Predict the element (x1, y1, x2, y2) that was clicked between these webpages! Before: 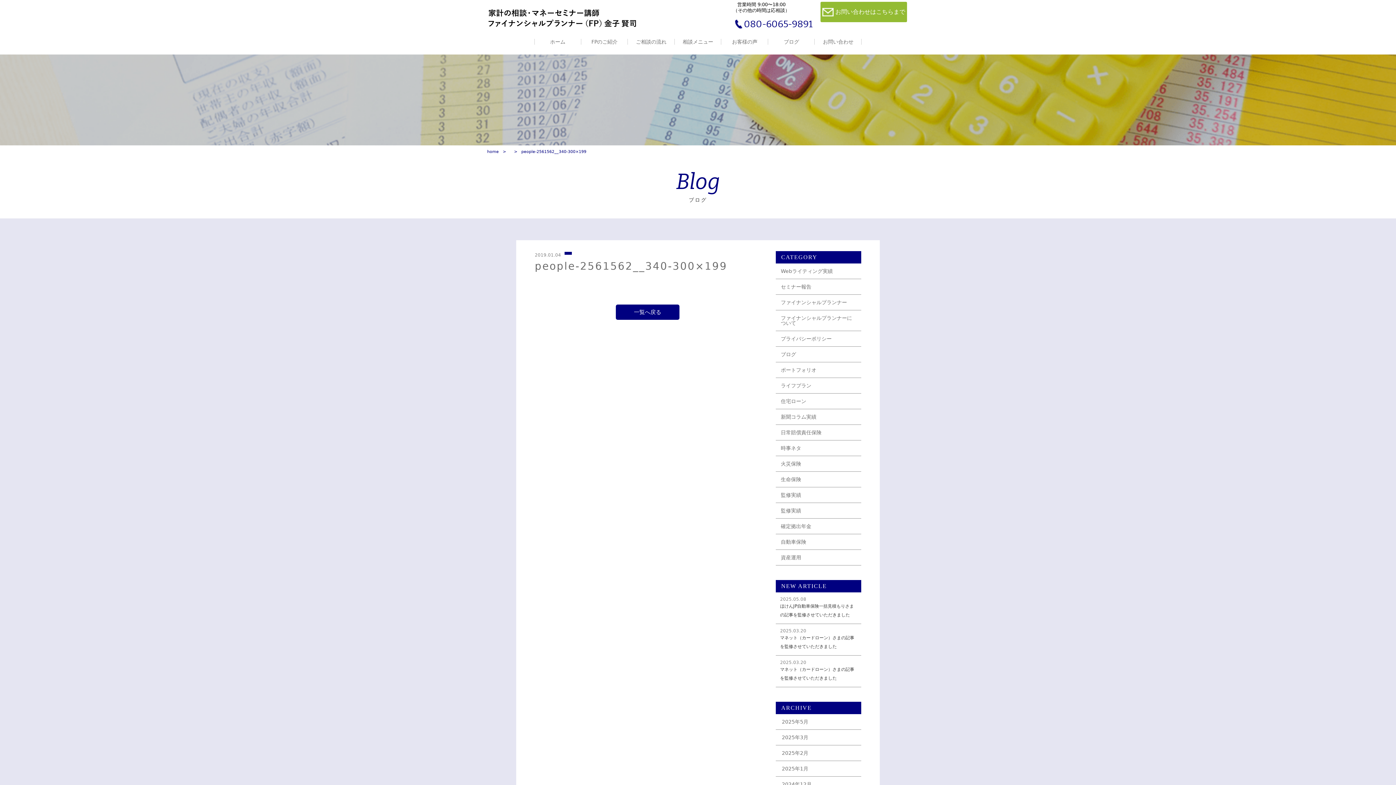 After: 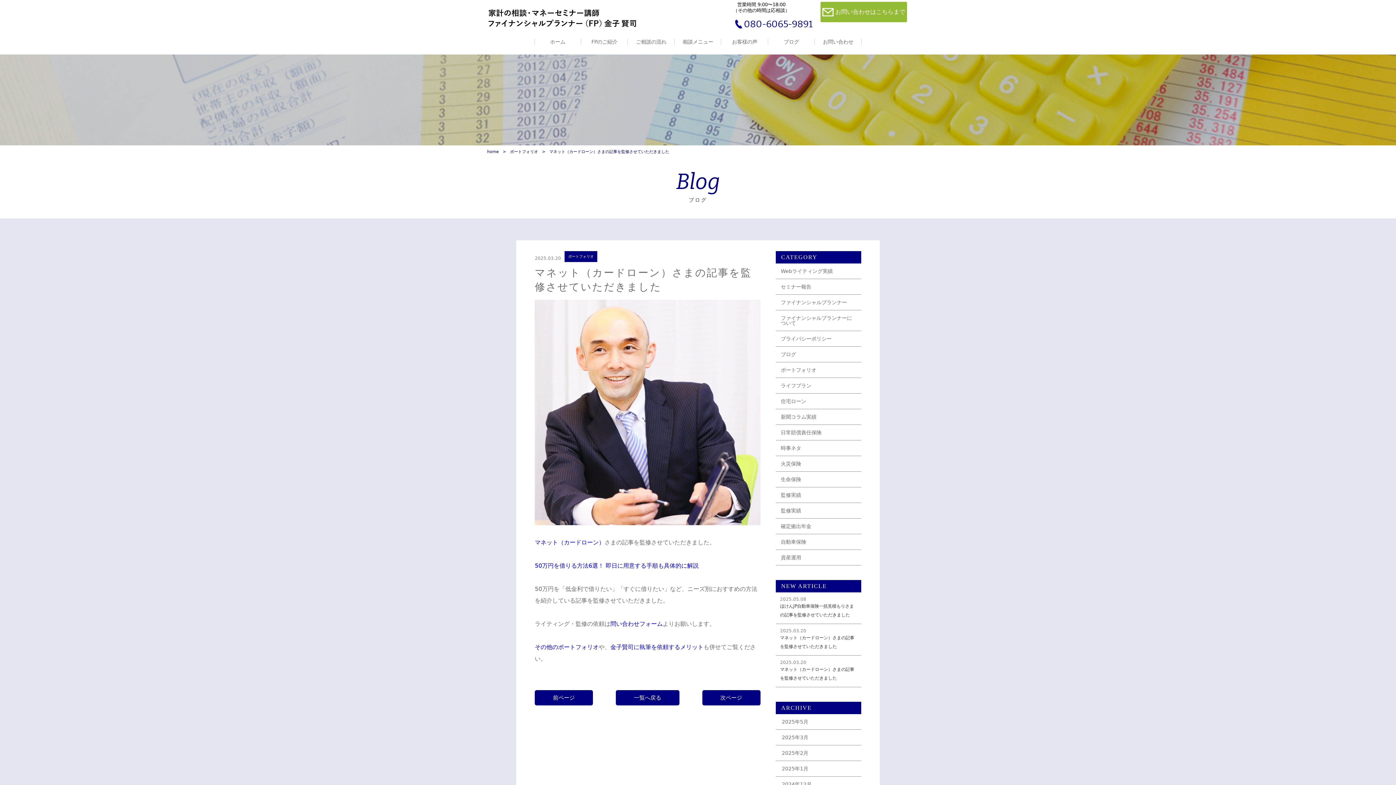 Action: bbox: (775, 656, 861, 687) label: 2025.03.20

マネット（カードローン）さまの記事を監修させていただきました